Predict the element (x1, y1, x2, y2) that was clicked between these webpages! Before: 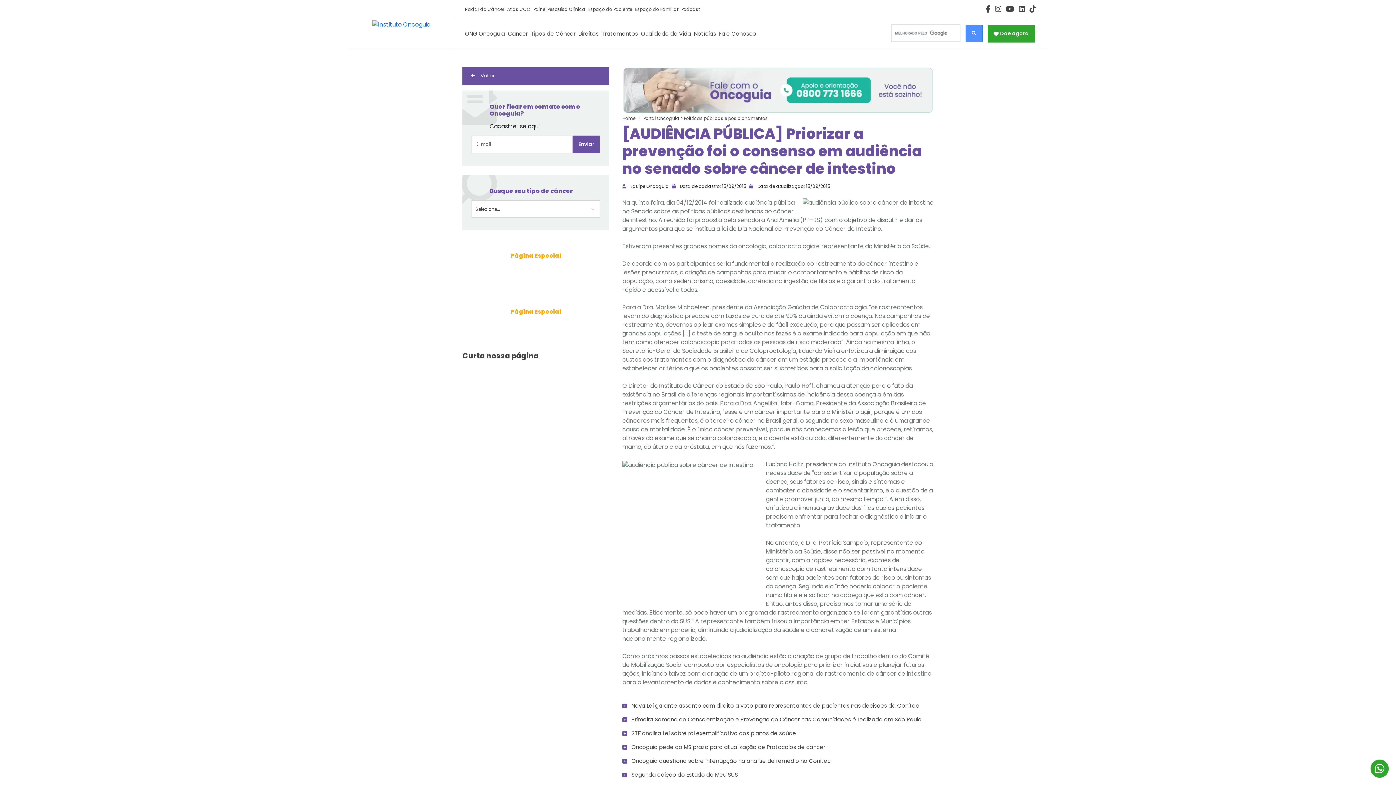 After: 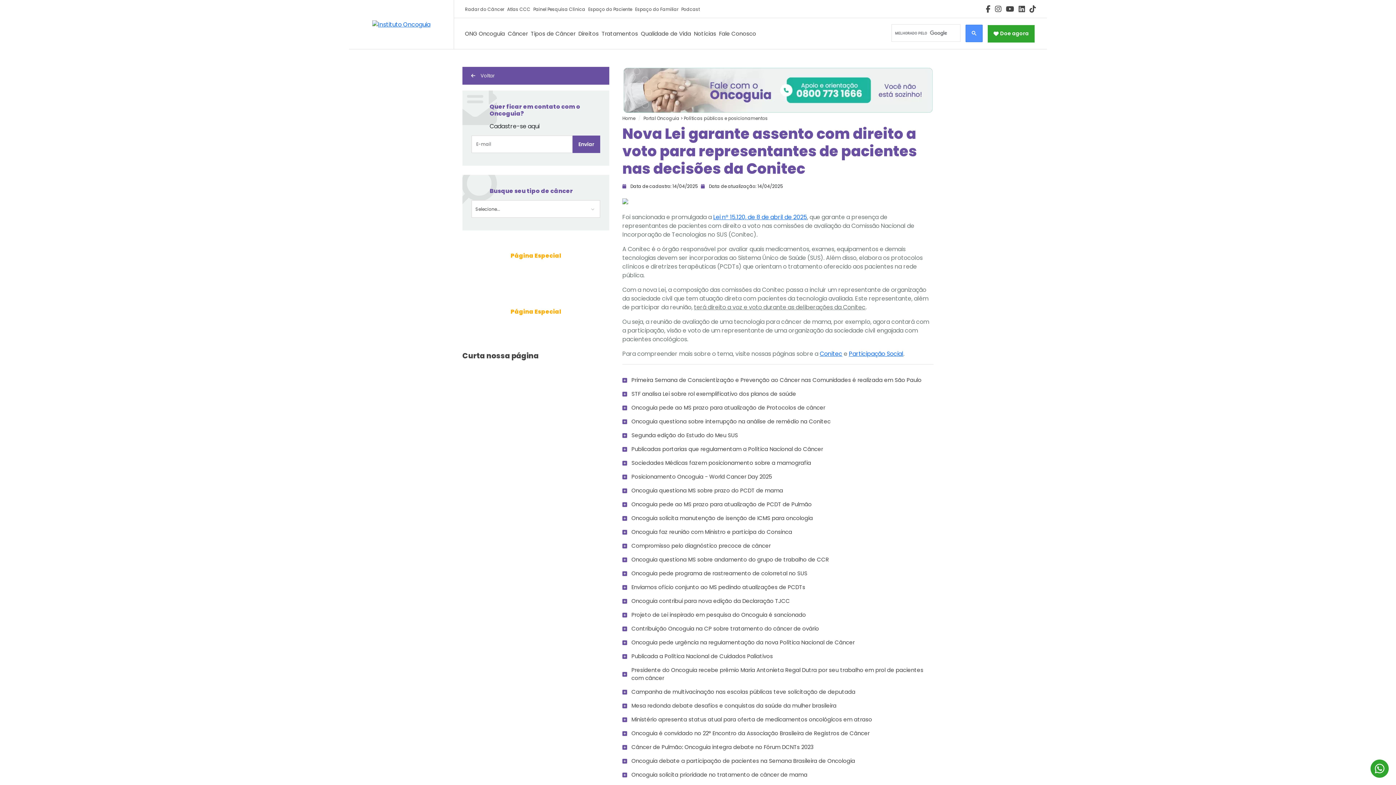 Action: bbox: (622, 702, 933, 710) label: Nova Lei garante assento com direito a voto para representantes de pacientes nas decisões da Conitec